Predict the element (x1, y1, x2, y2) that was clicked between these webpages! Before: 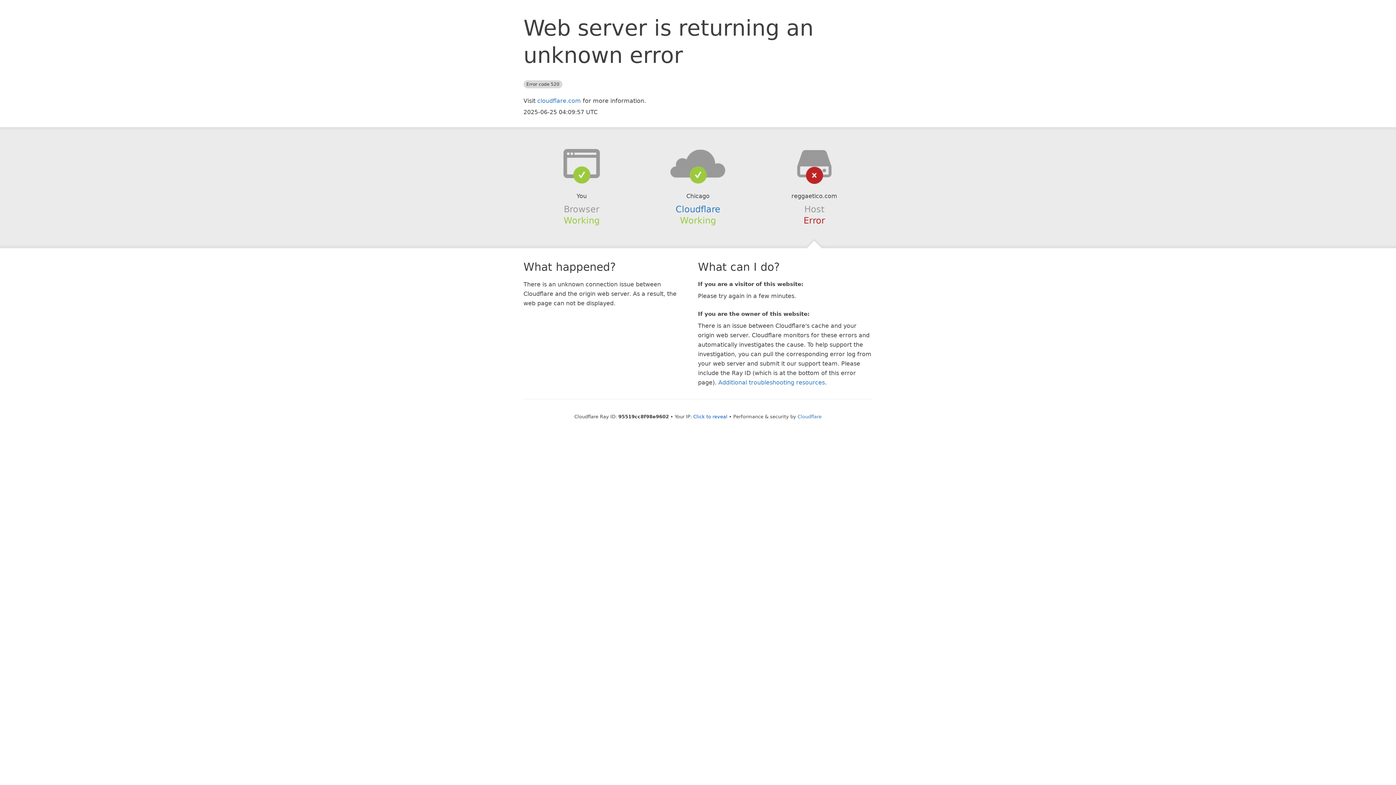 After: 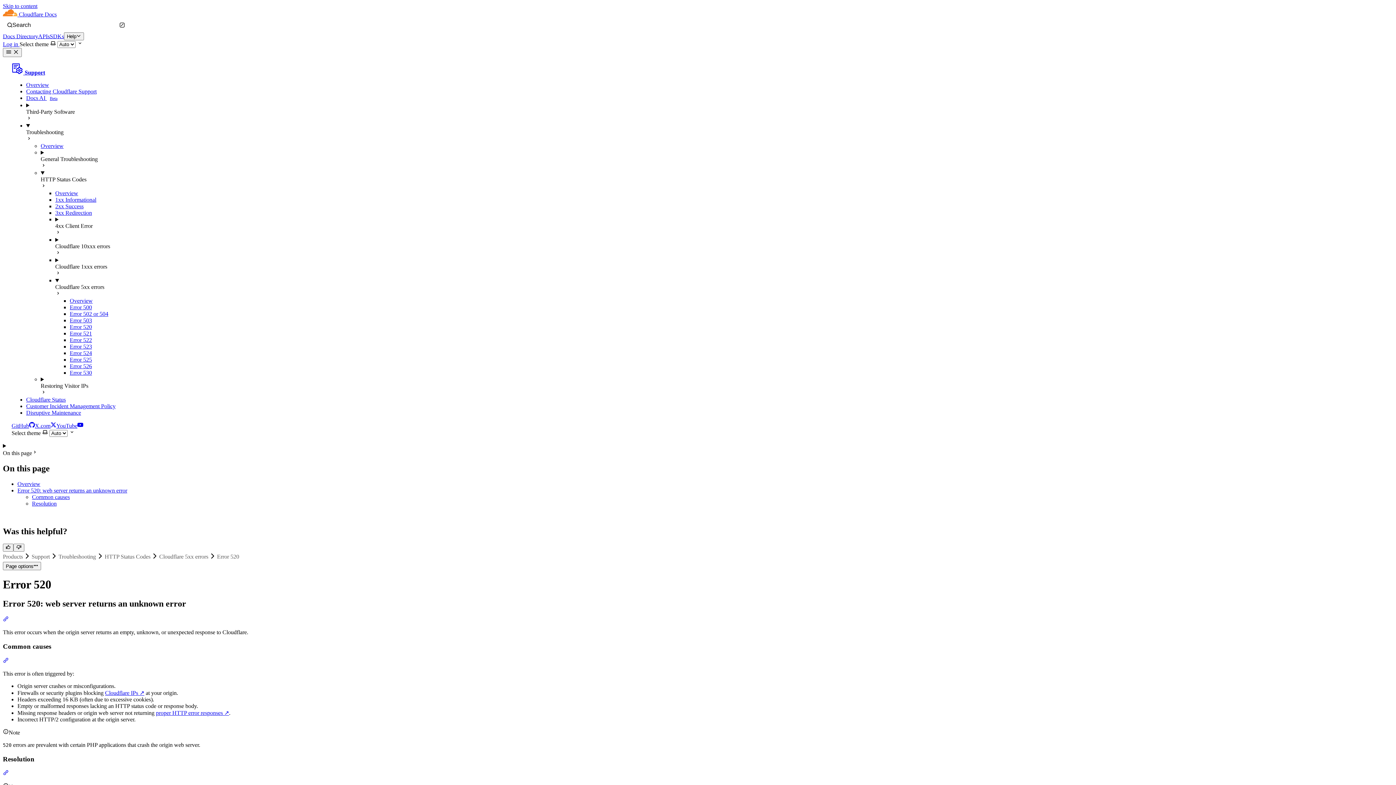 Action: label: Additional troubleshooting resources bbox: (718, 379, 825, 386)